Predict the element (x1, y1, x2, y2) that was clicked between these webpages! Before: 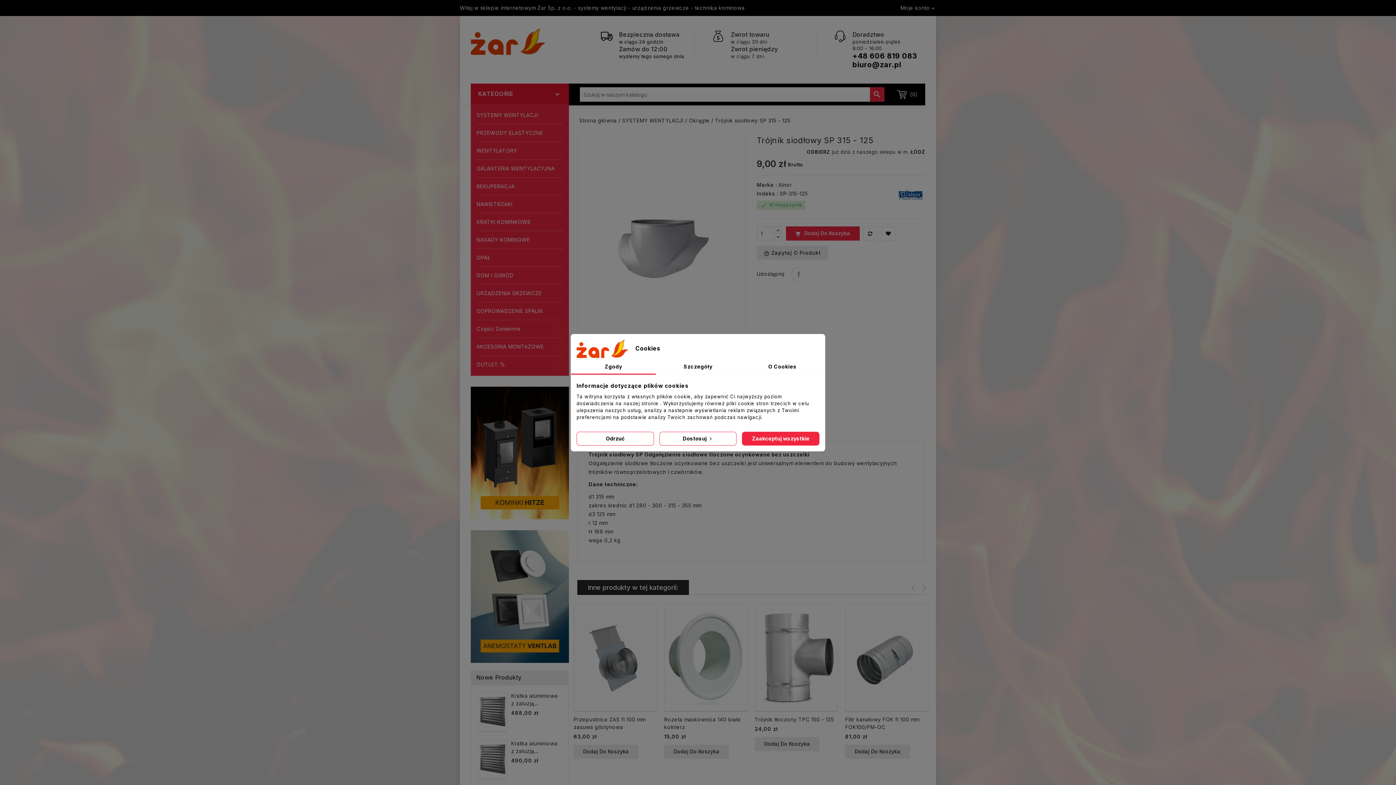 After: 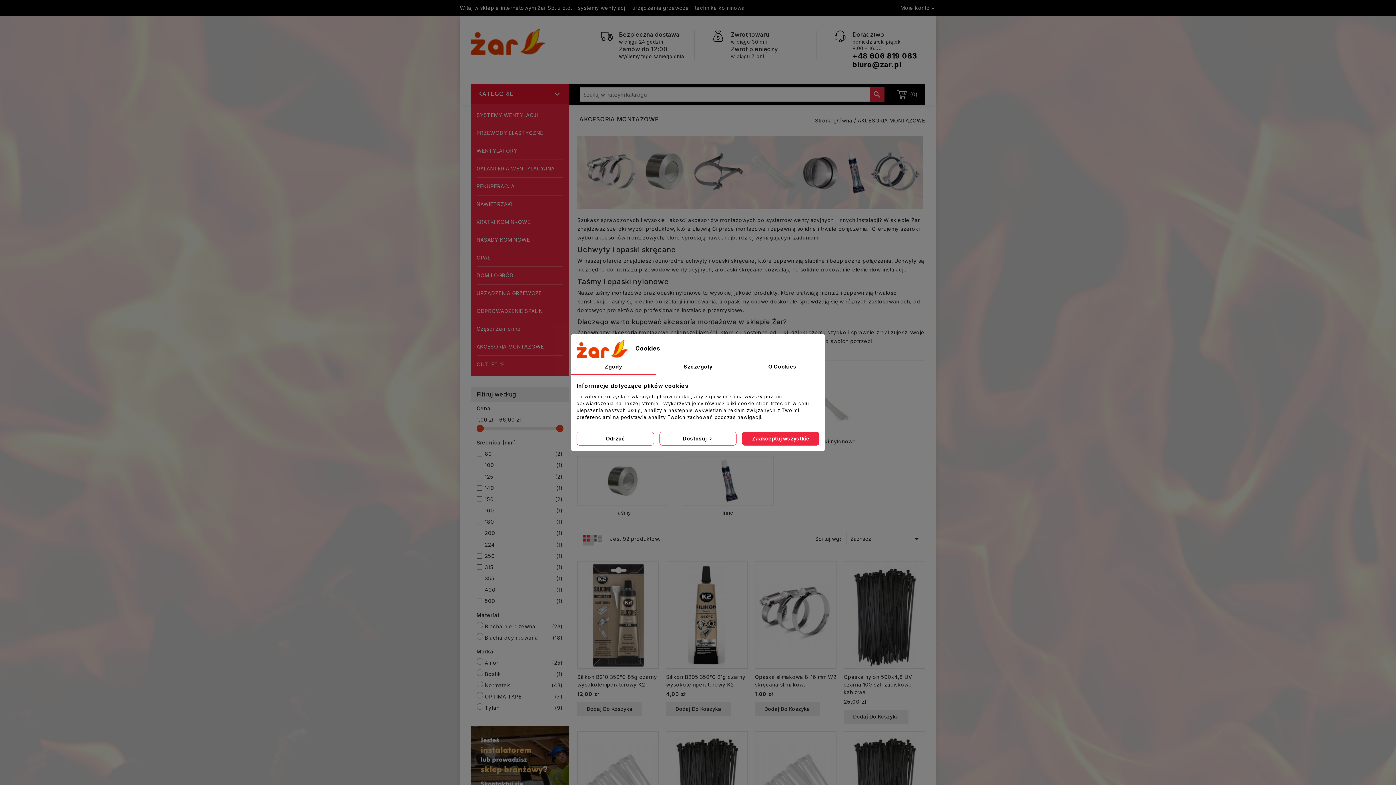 Action: bbox: (476, 338, 563, 356) label: AKCESORIA MONTAŻOWE